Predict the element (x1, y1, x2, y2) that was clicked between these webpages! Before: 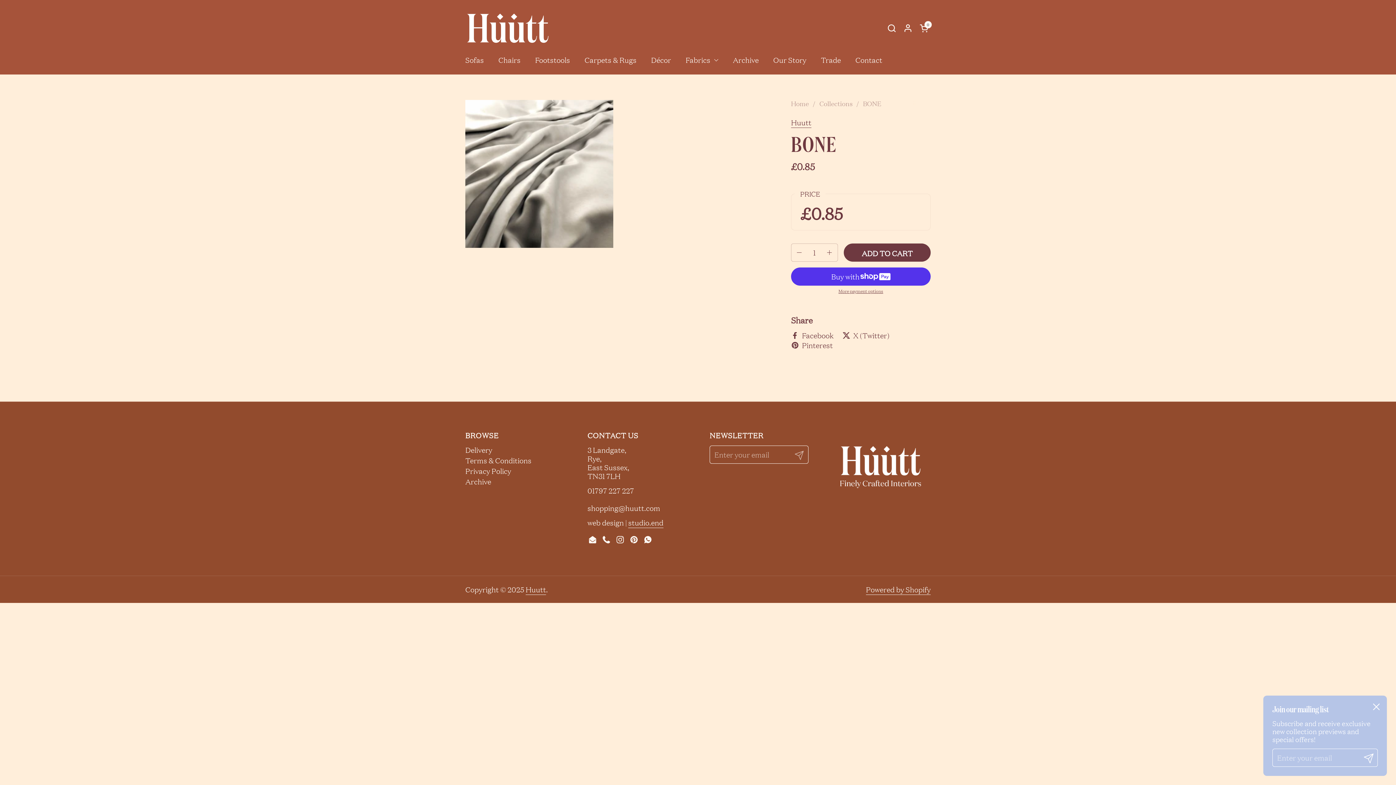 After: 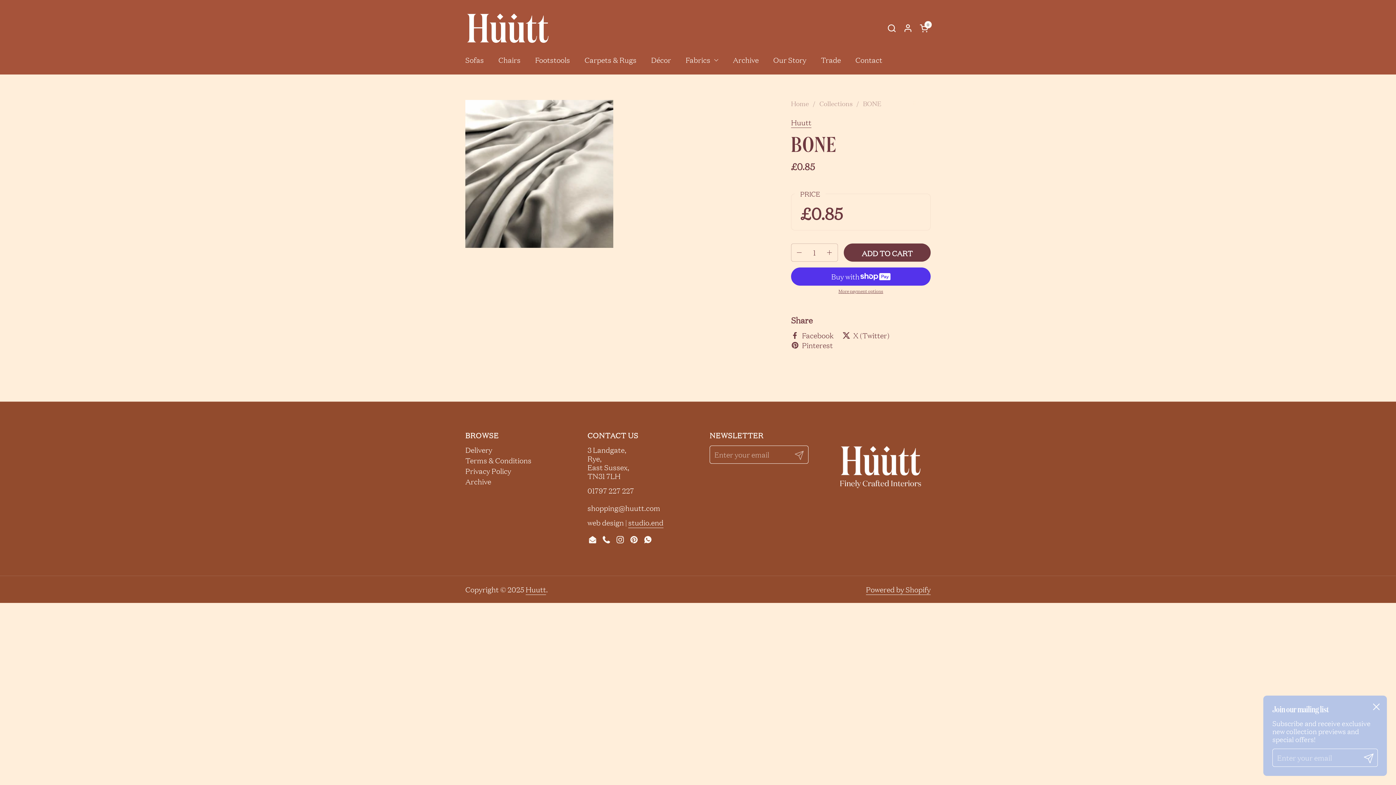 Action: label: Pinterest bbox: (791, 341, 833, 349)